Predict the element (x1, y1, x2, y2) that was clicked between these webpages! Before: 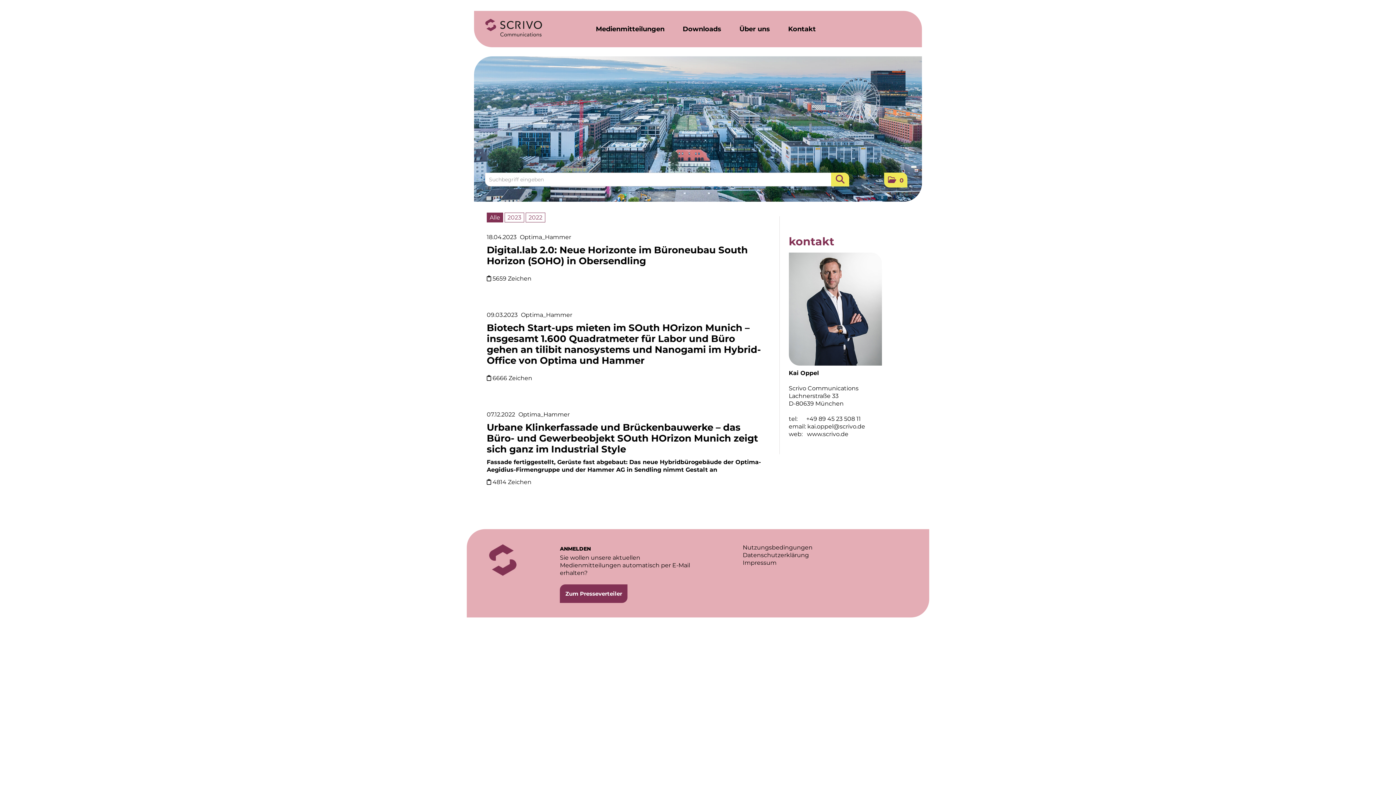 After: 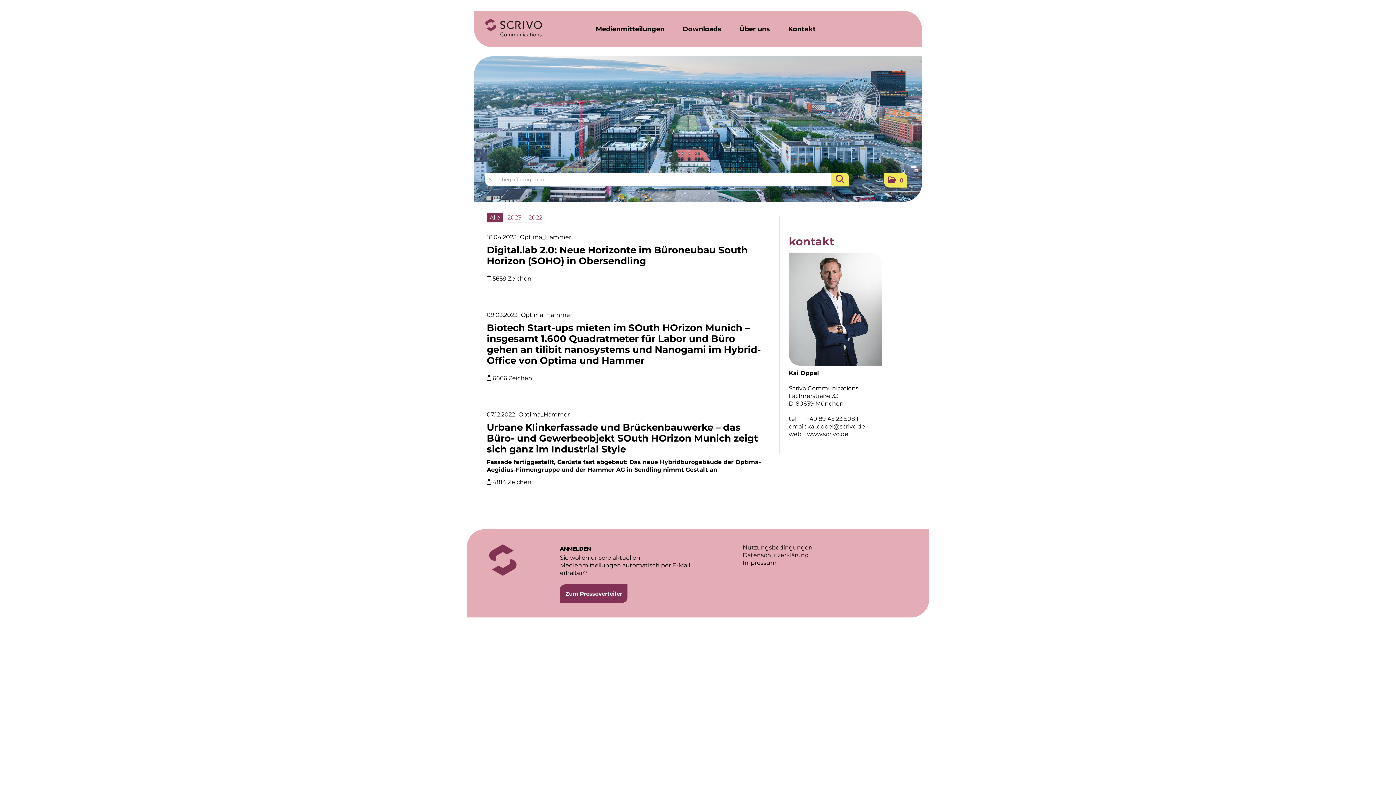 Action: label: Suche starten bbox: (831, 172, 849, 186)